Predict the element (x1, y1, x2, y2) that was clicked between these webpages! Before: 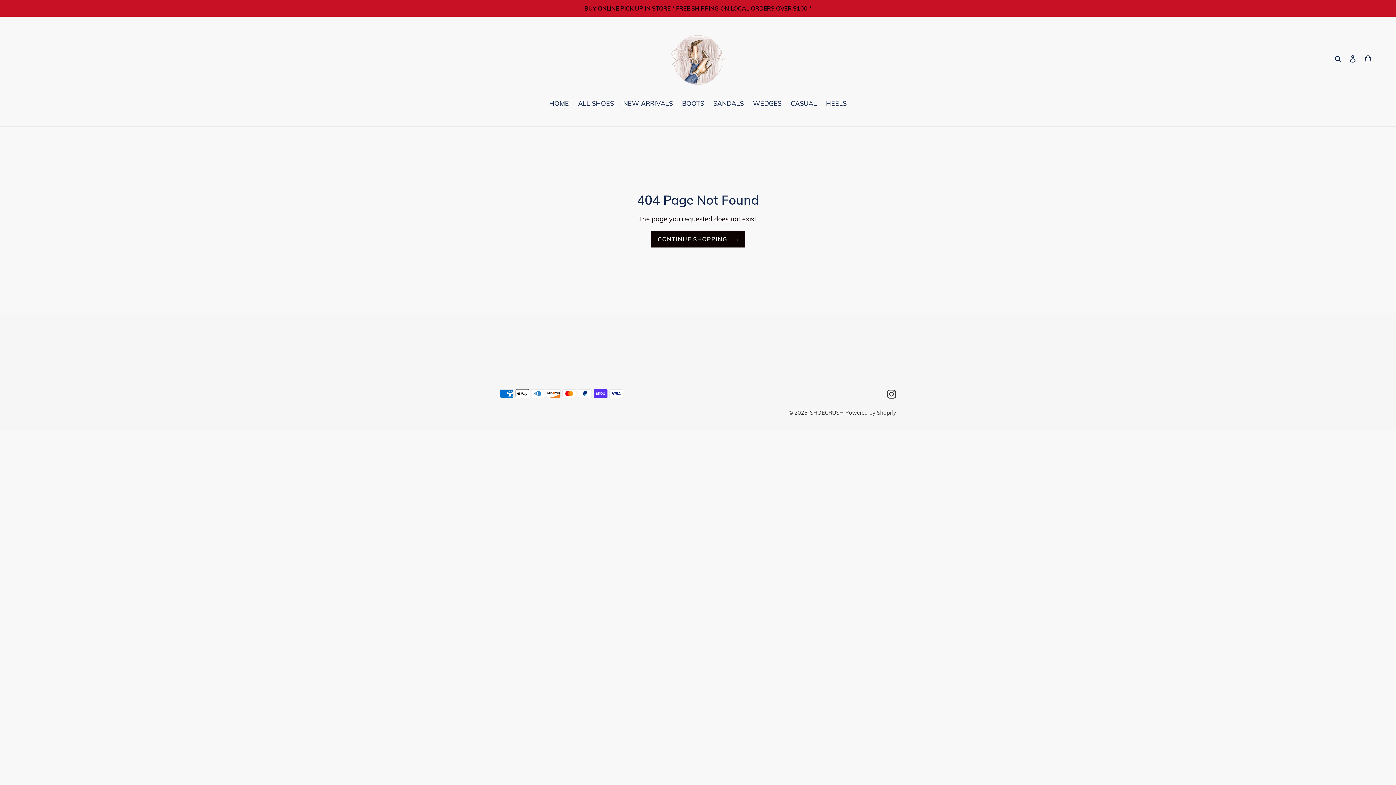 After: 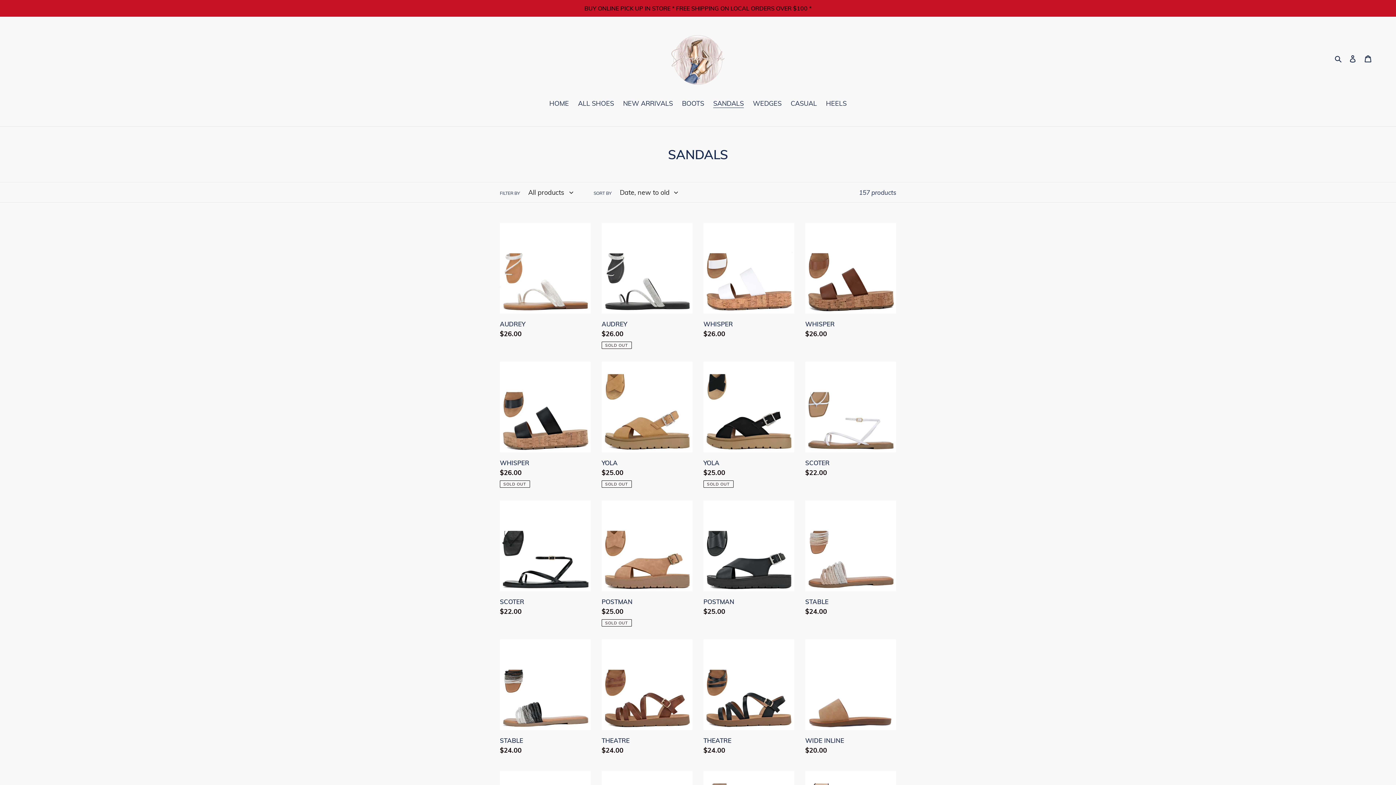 Action: bbox: (709, 98, 747, 109) label: SANDALS